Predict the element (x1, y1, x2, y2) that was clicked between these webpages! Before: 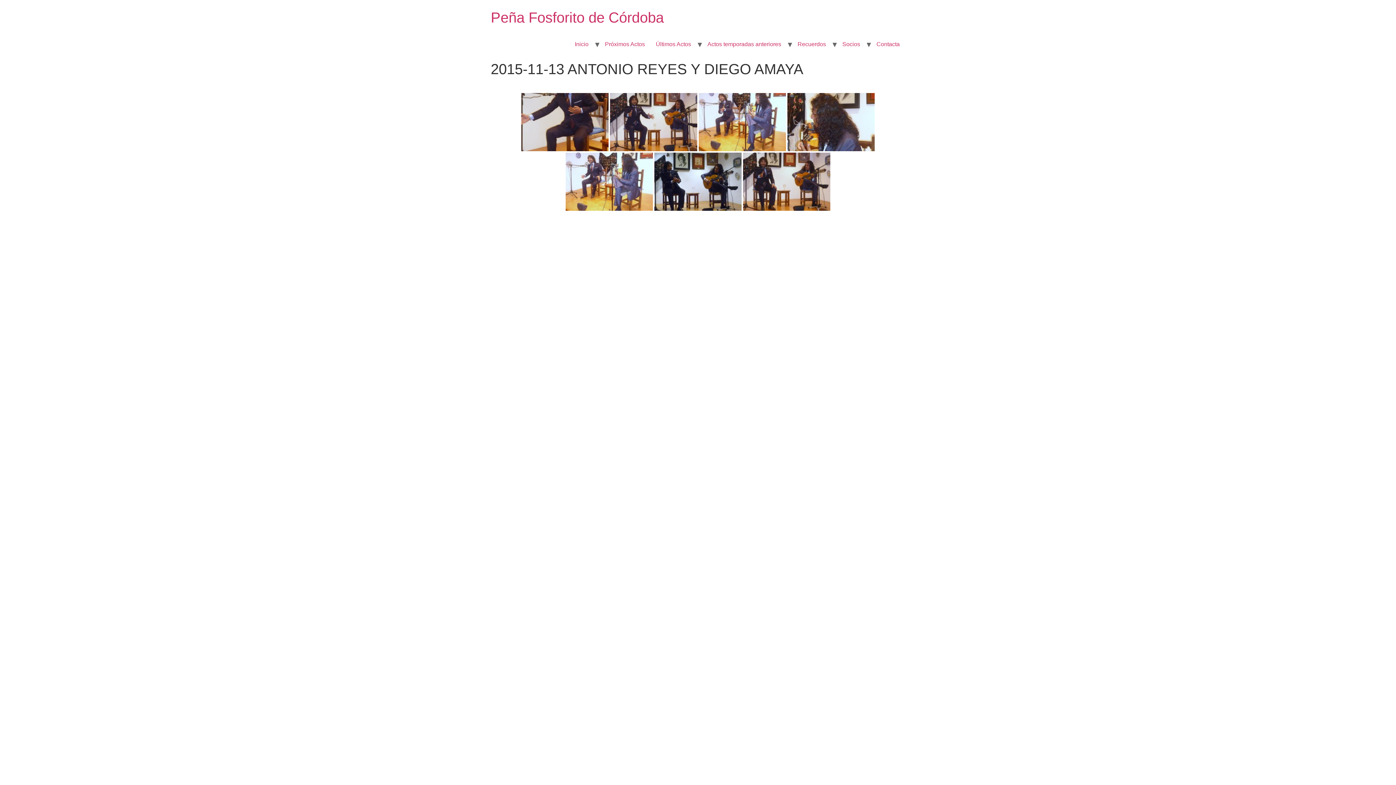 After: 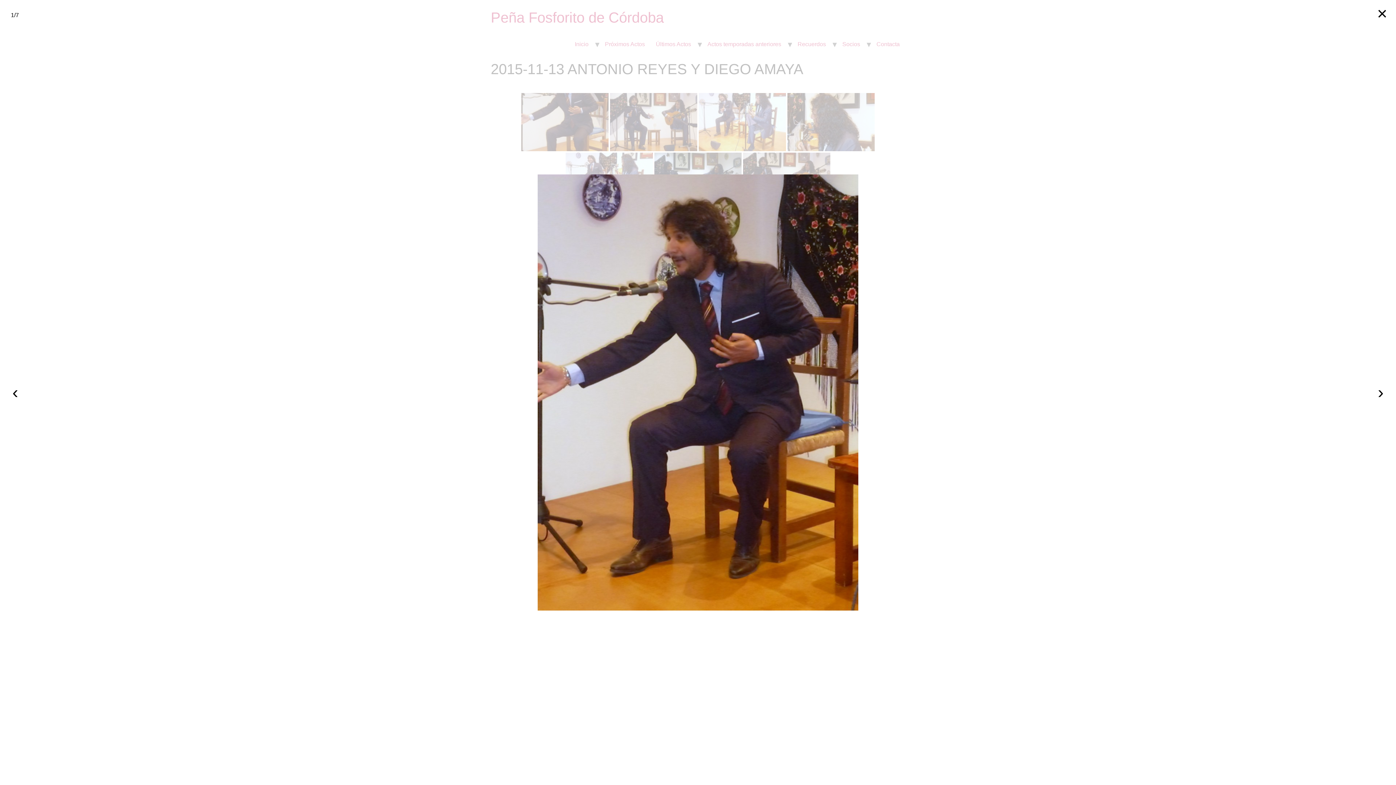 Action: bbox: (521, 93, 608, 151)